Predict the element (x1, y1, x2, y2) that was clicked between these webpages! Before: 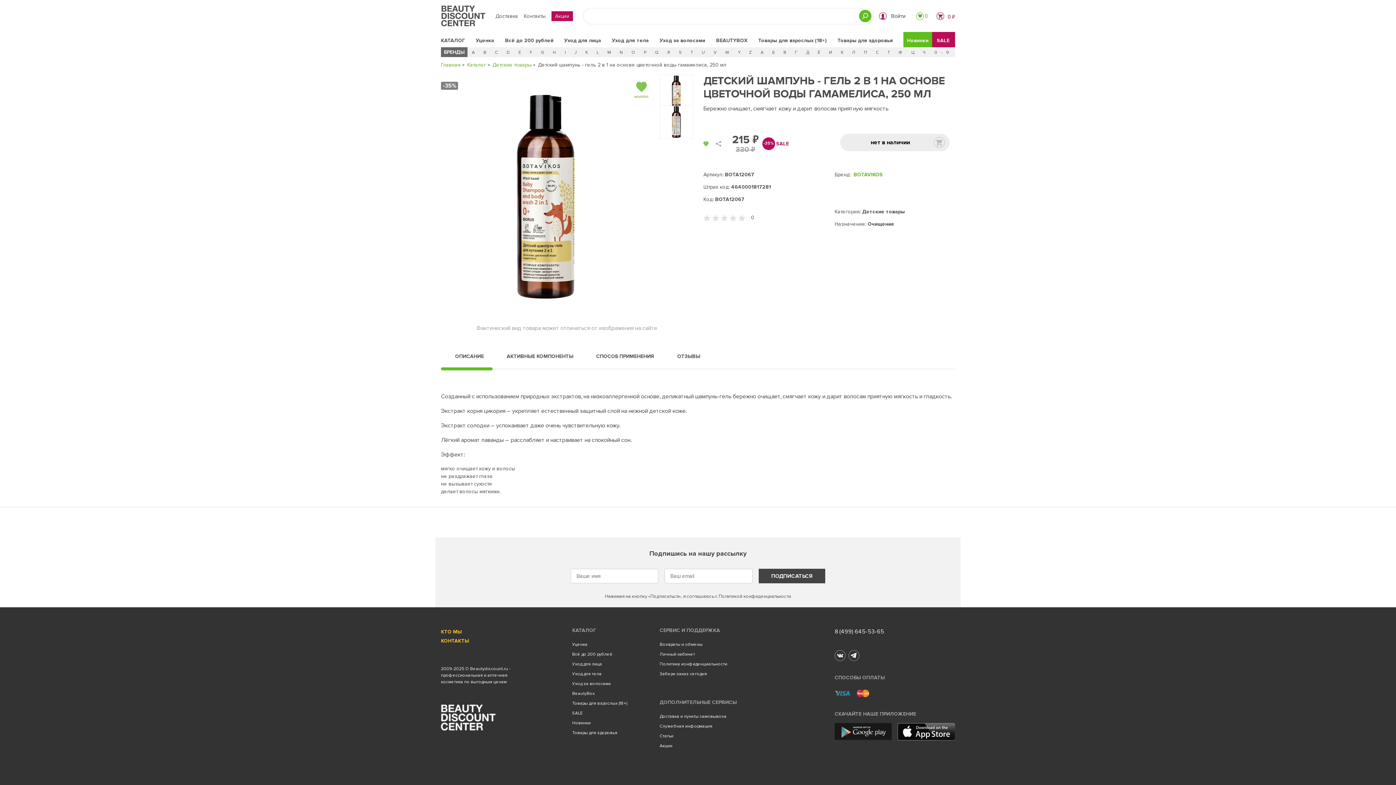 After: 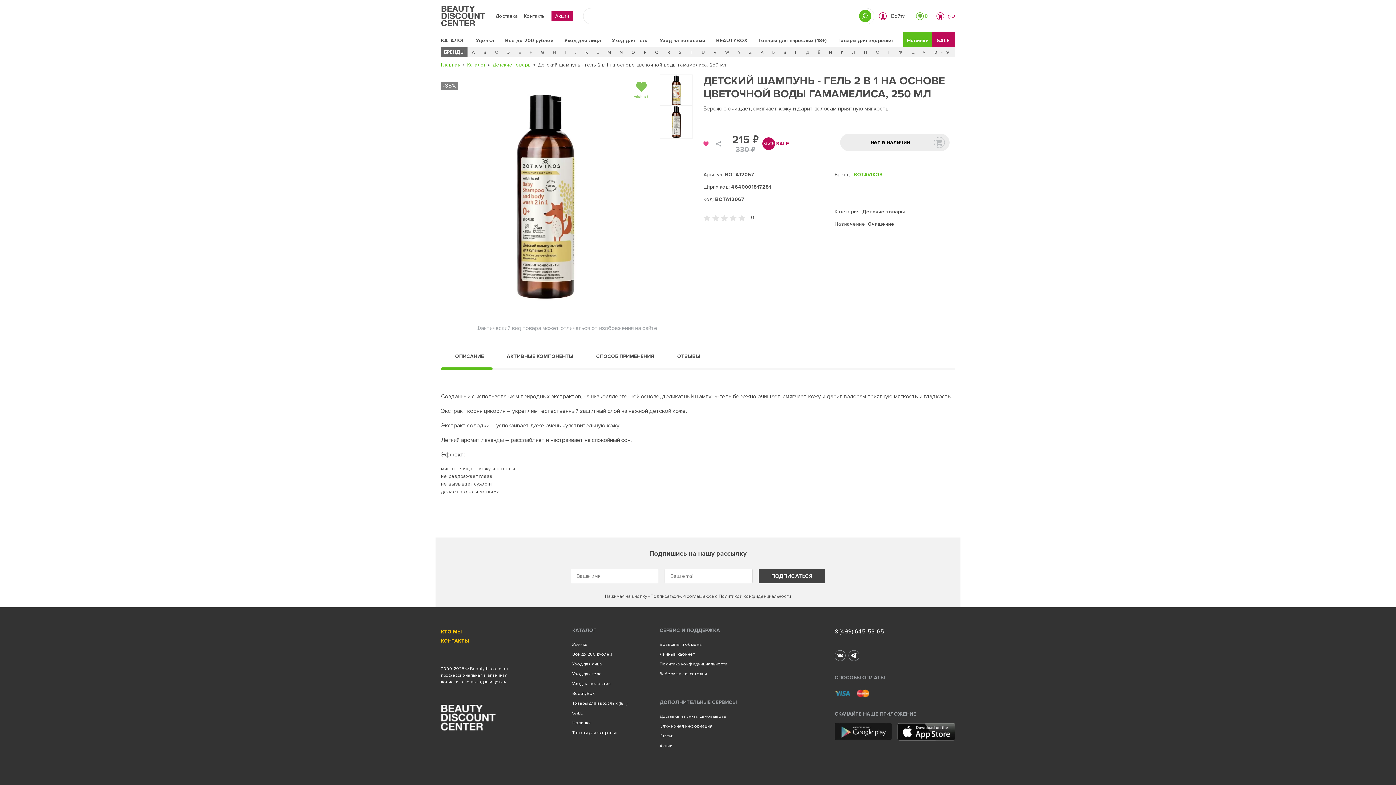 Action: bbox: (703, 139, 708, 147)